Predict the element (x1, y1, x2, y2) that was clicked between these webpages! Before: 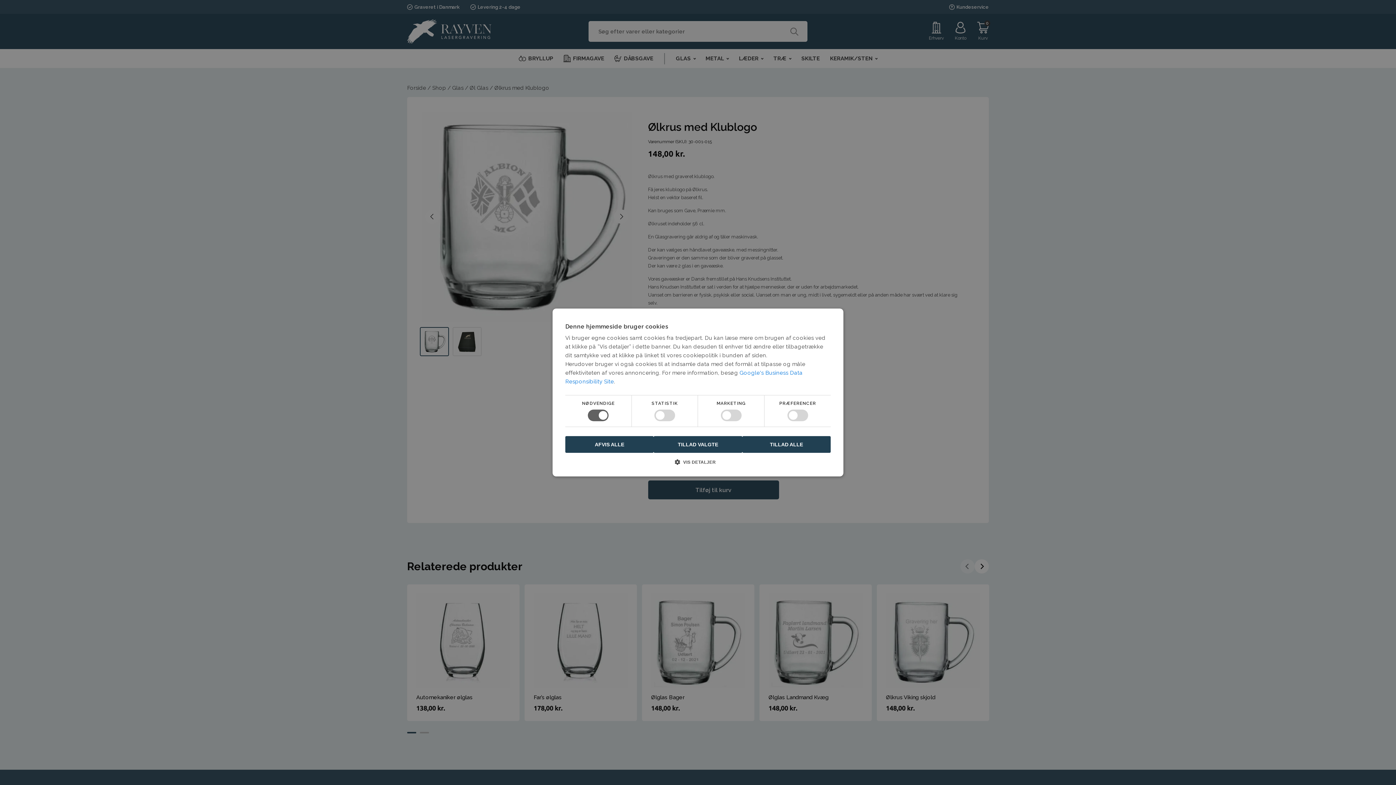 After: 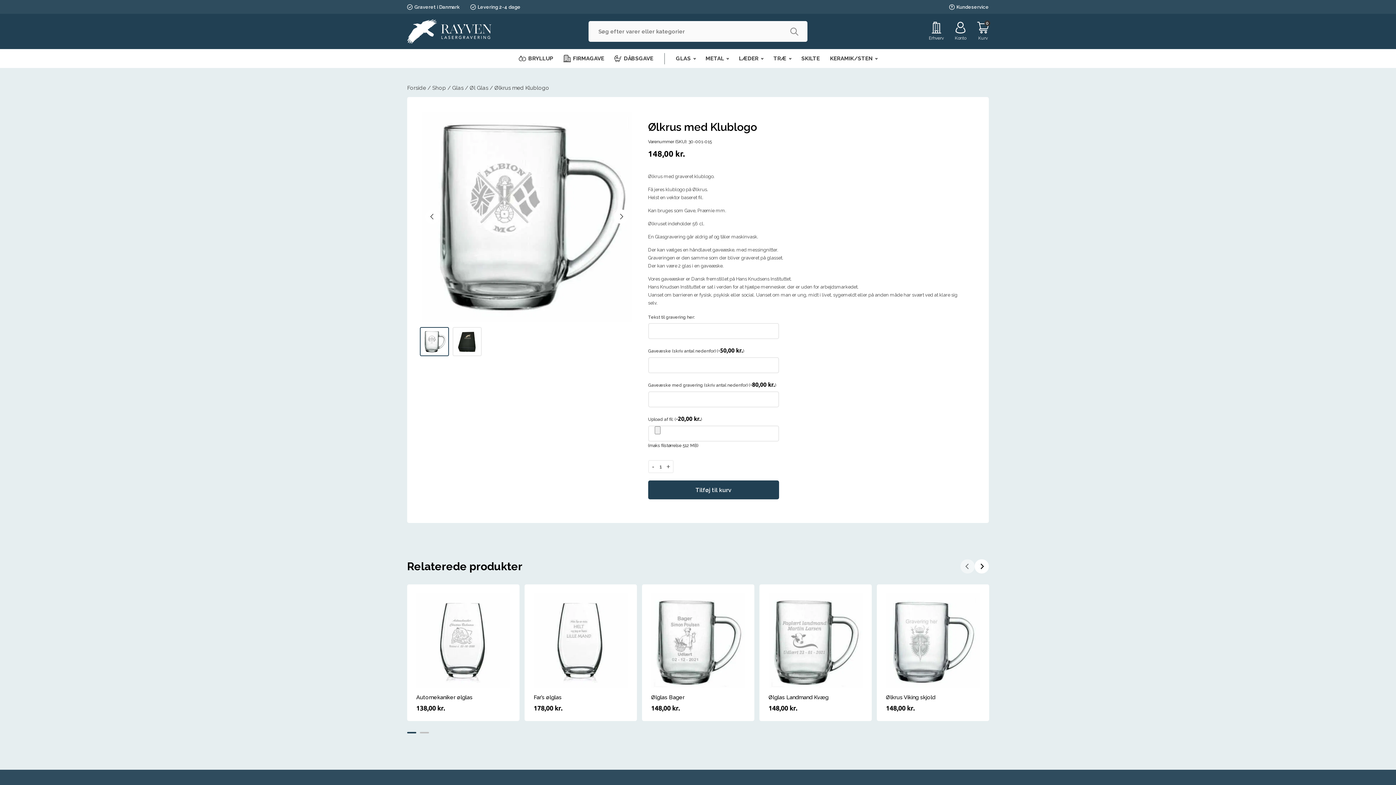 Action: bbox: (565, 436, 653, 453) label: AFVIS ALLE